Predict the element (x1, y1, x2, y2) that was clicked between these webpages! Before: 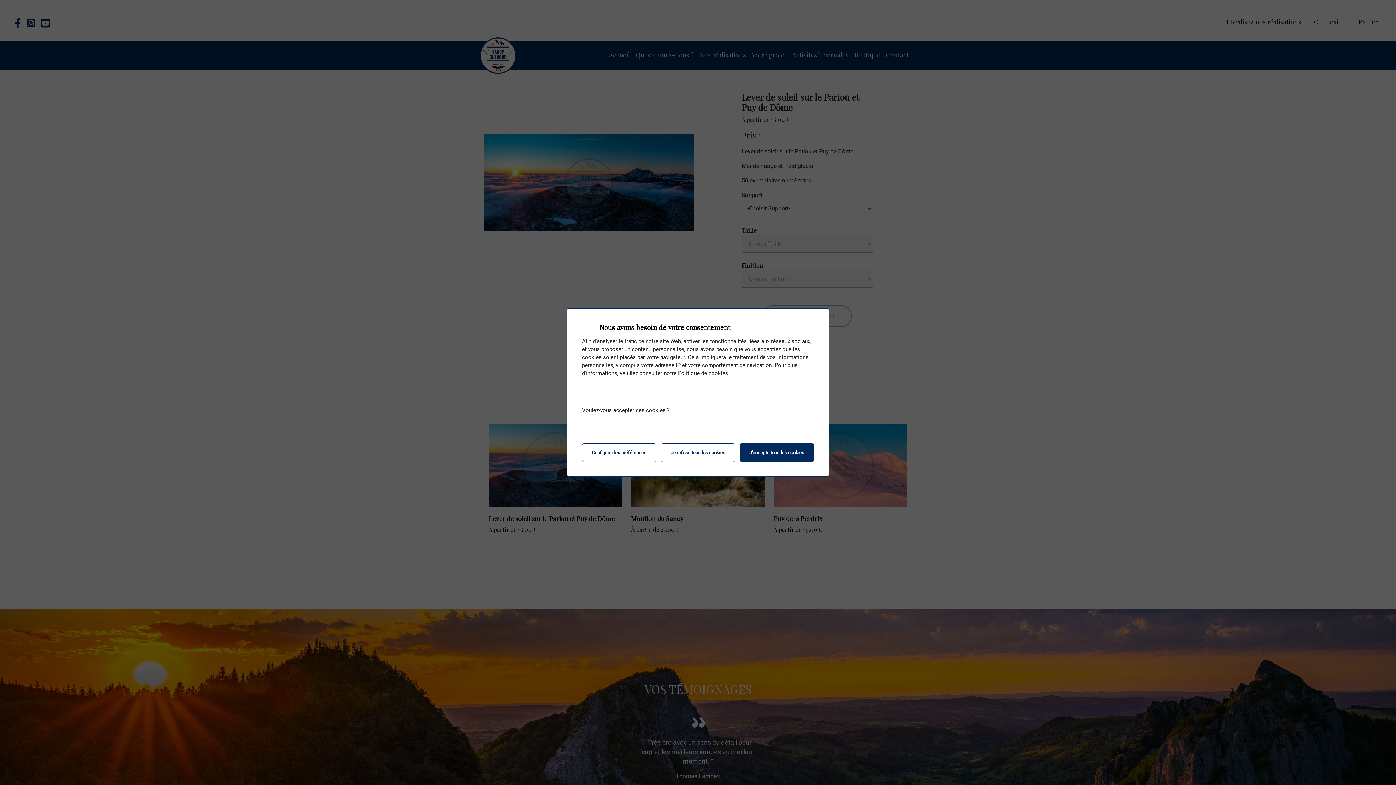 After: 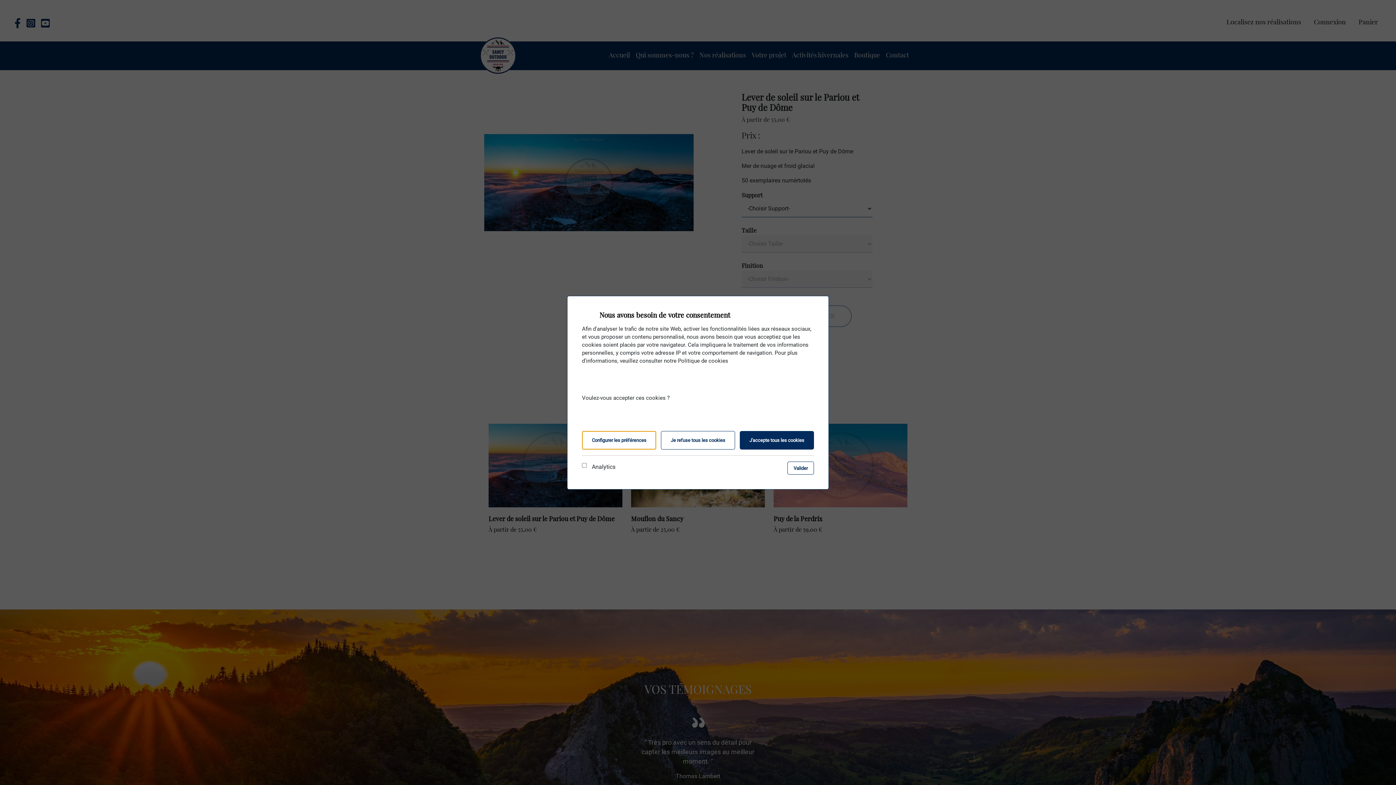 Action: label: Configurer les préférences bbox: (582, 443, 656, 462)